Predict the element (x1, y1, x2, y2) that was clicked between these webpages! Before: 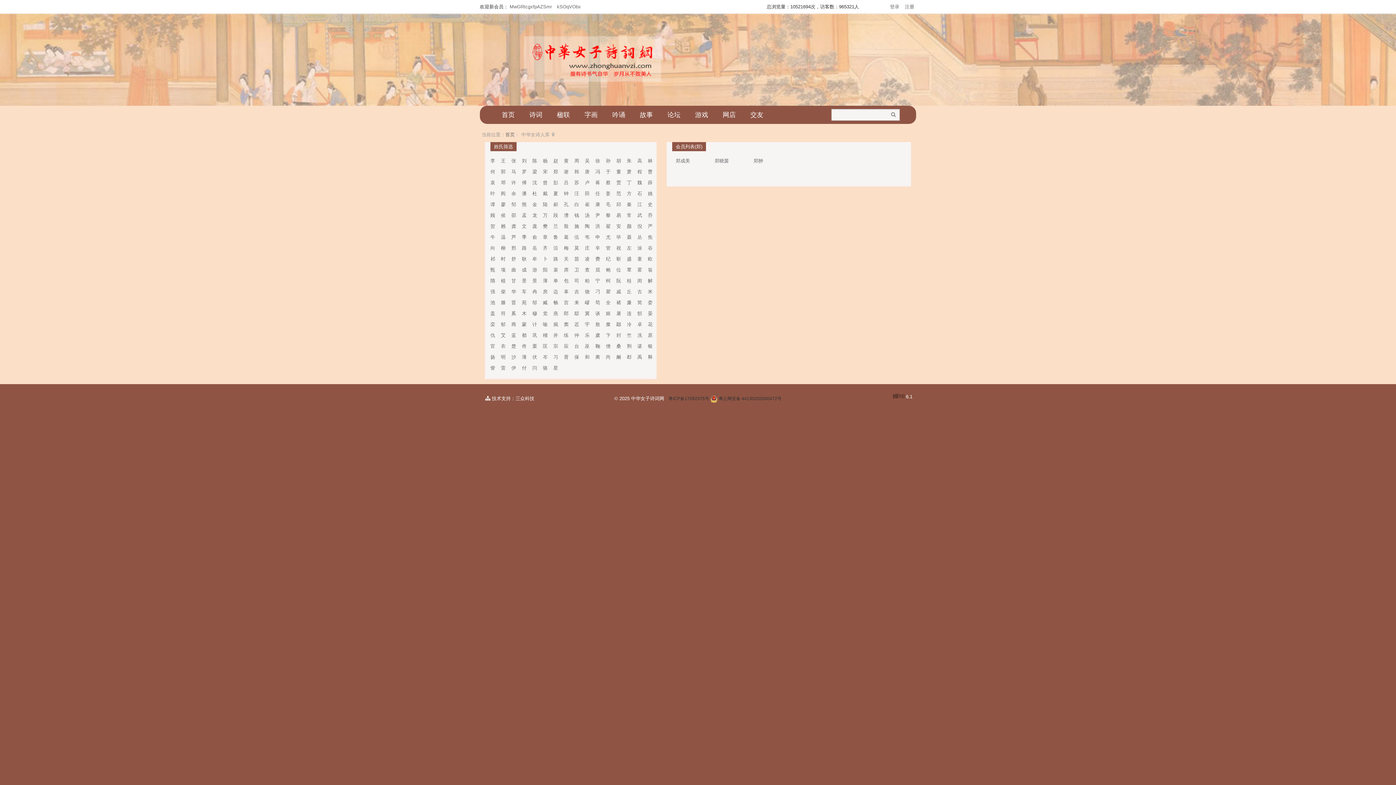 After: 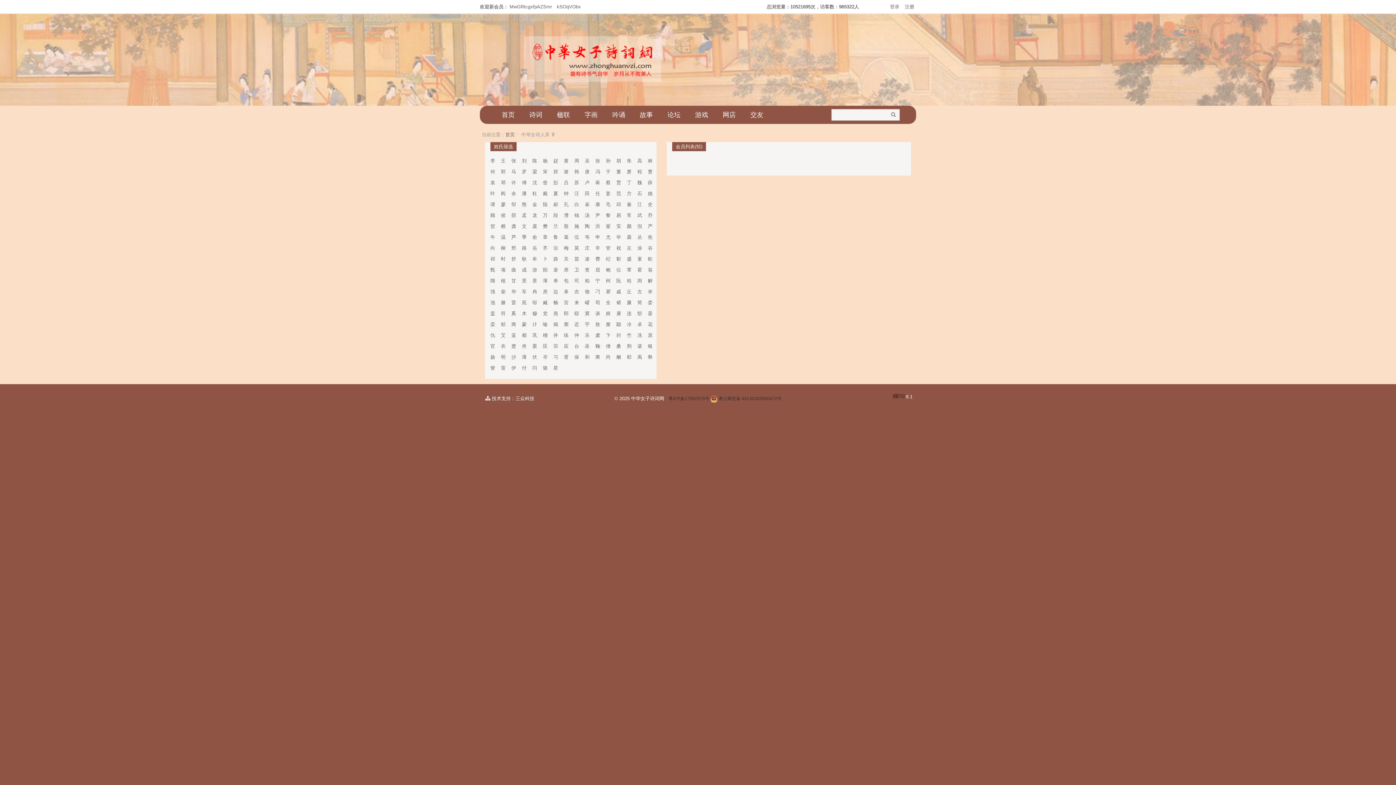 Action: bbox: (511, 201, 516, 207) label: 邹